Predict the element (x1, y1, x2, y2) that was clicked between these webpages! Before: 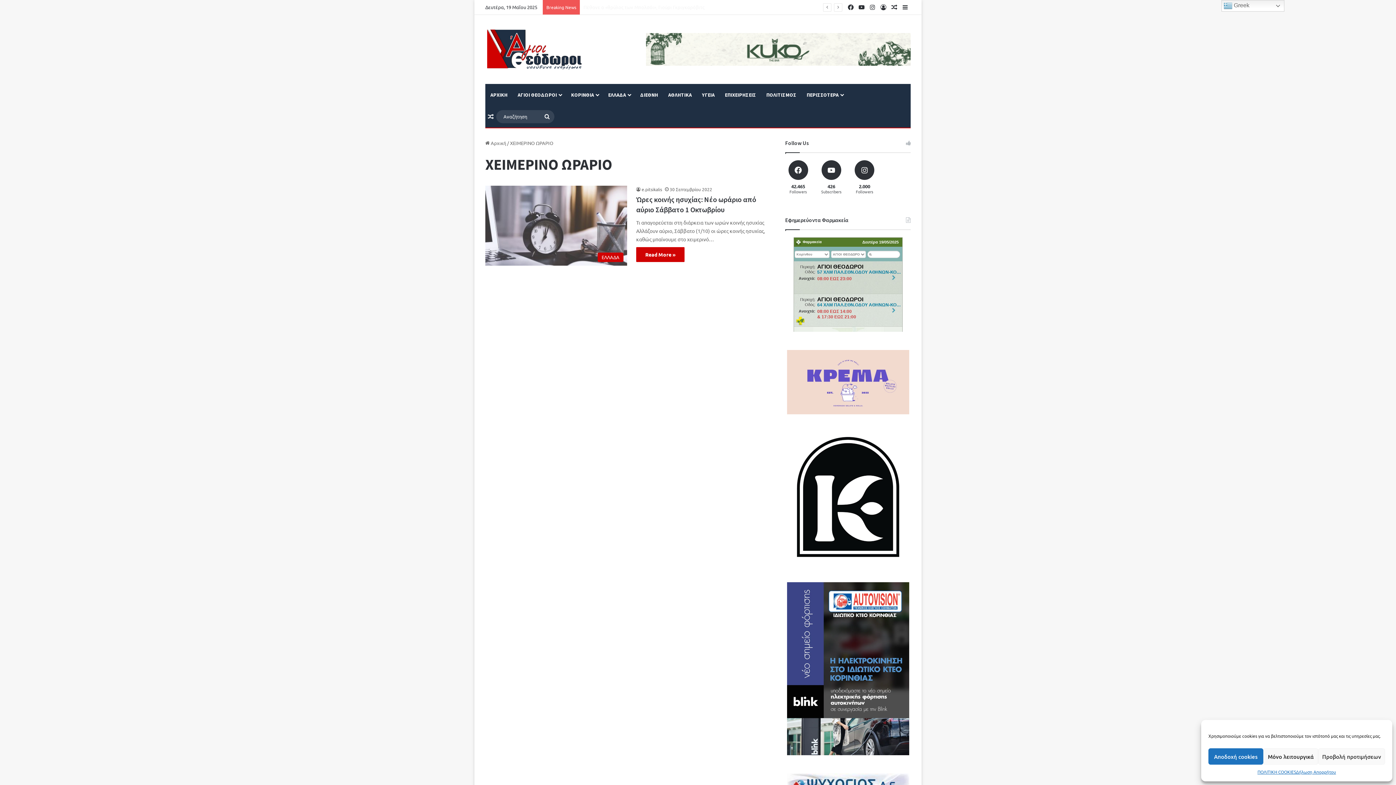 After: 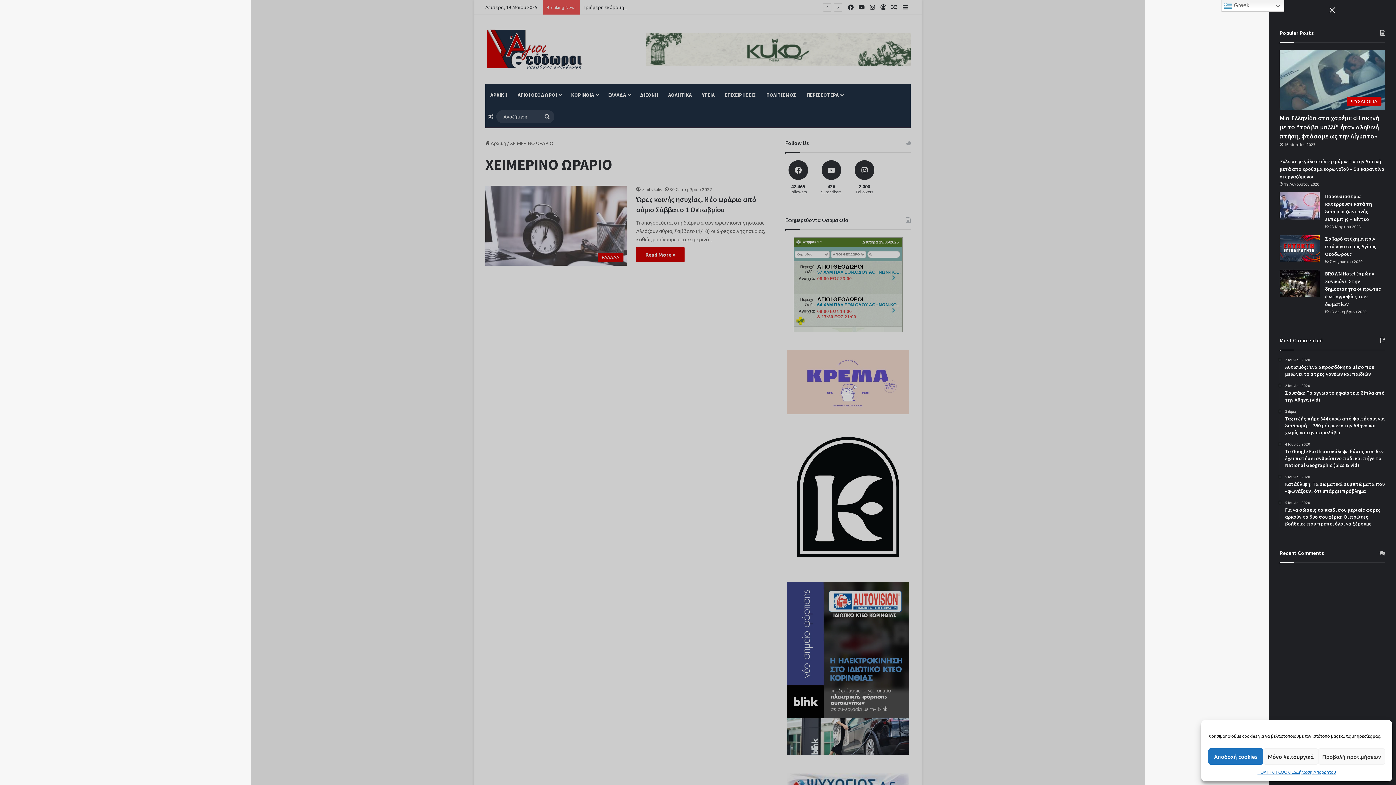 Action: bbox: (900, 0, 910, 14) label: Sidebar